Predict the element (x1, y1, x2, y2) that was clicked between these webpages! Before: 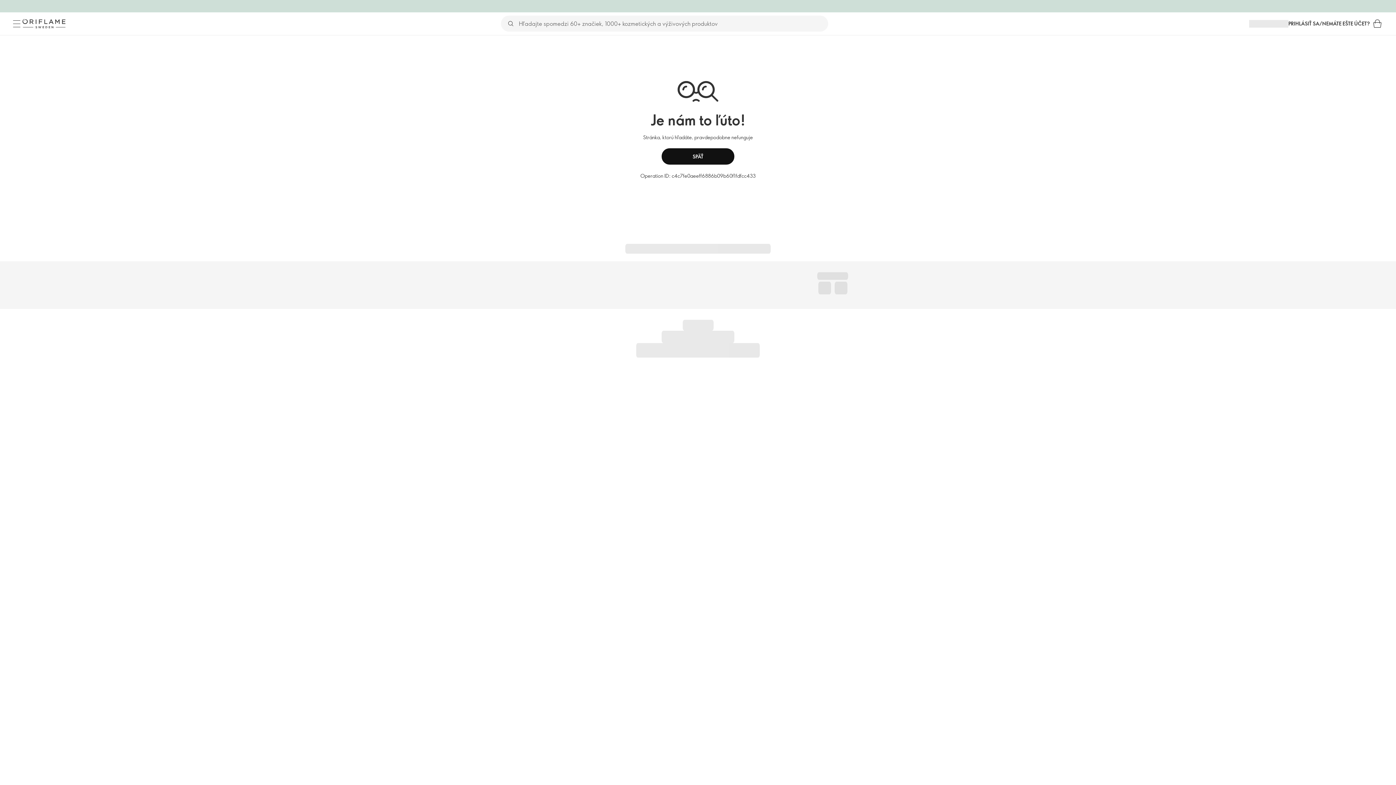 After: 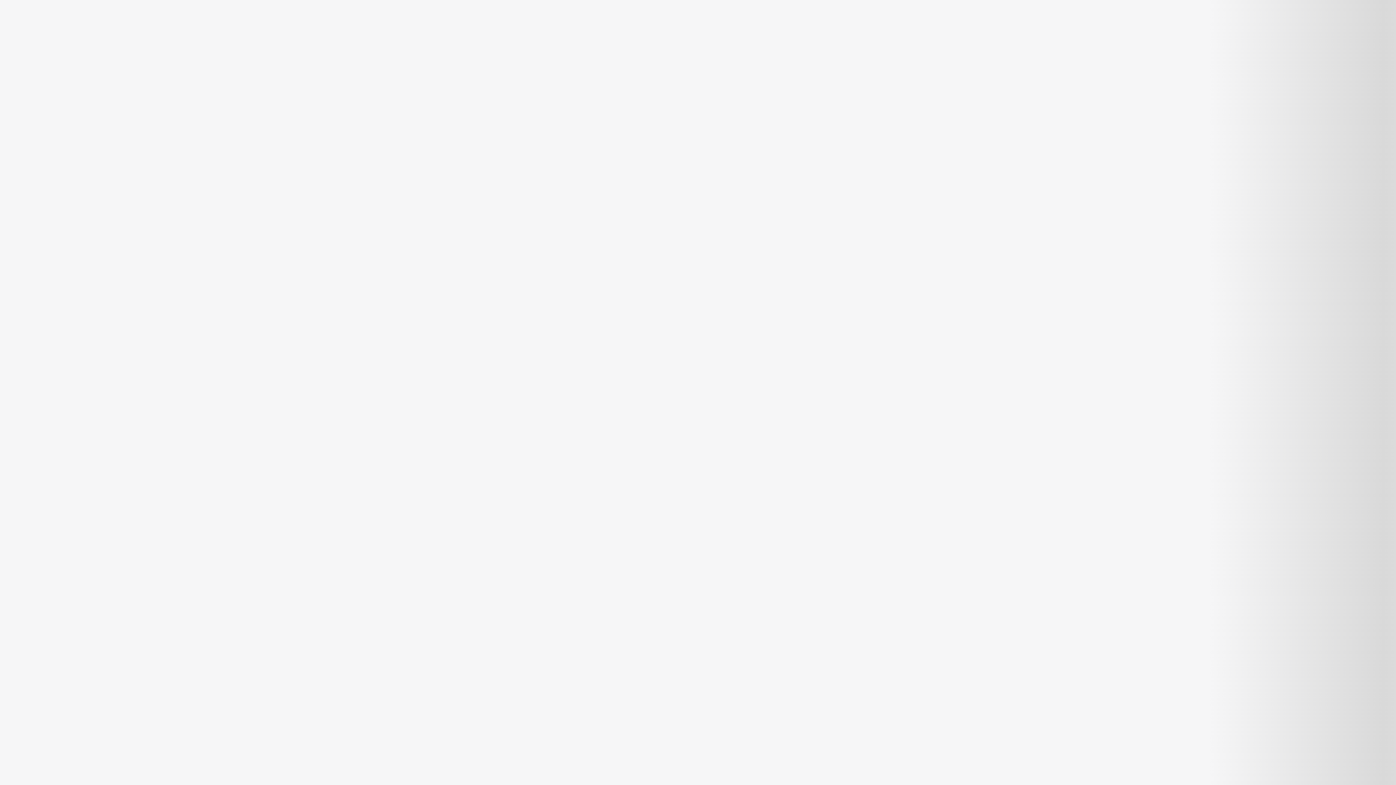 Action: label: Nákupný košík bbox: (1370, 16, 1385, 31)